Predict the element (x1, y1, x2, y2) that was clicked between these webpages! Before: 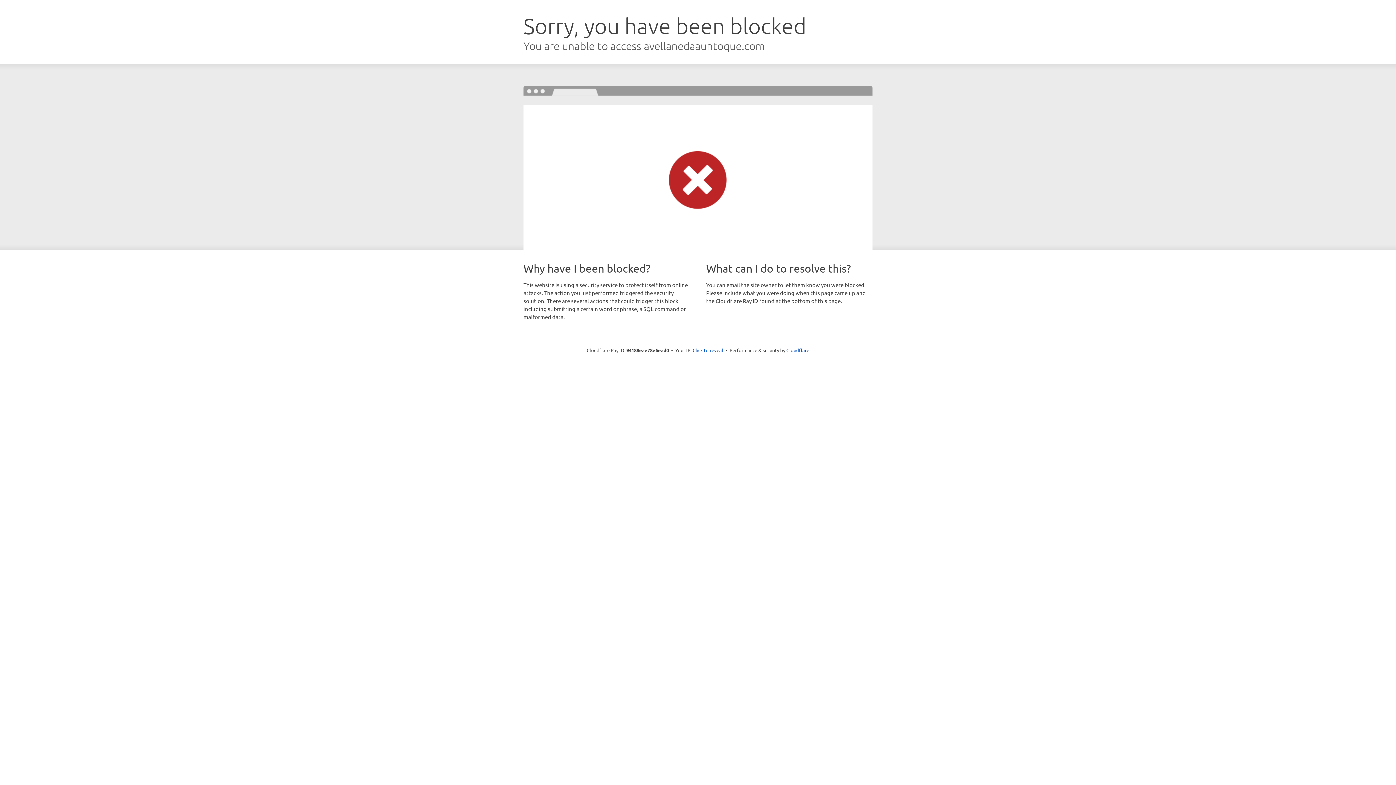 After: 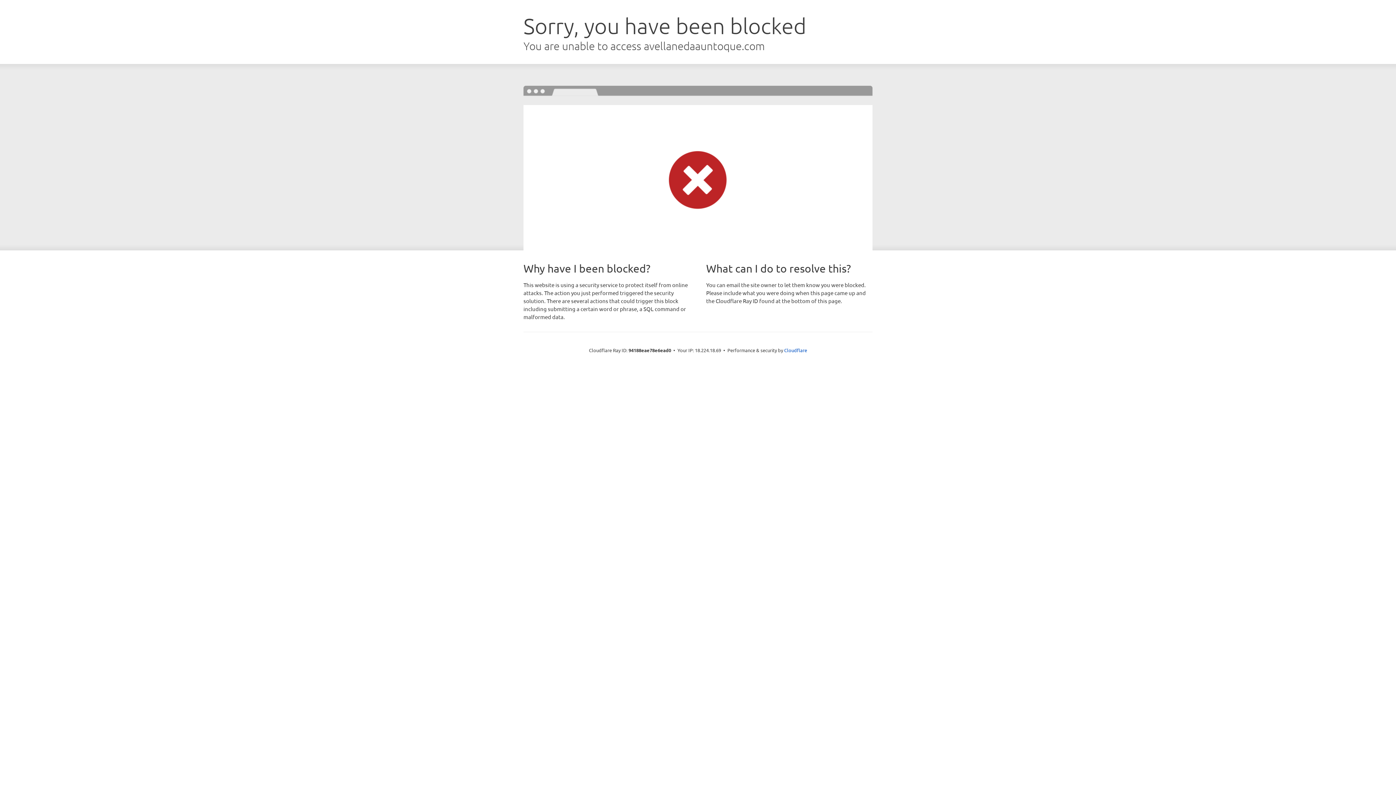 Action: bbox: (692, 346, 723, 353) label: Click to reveal